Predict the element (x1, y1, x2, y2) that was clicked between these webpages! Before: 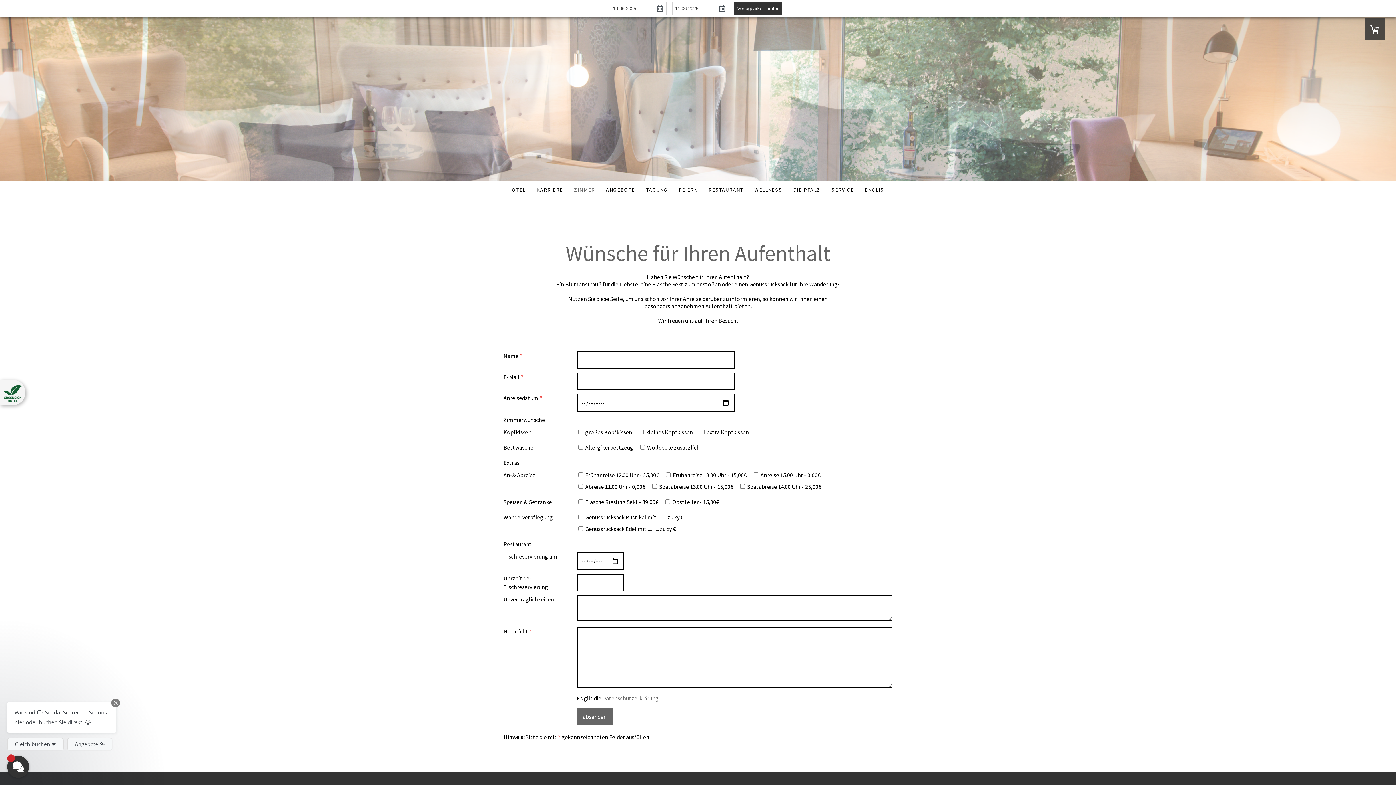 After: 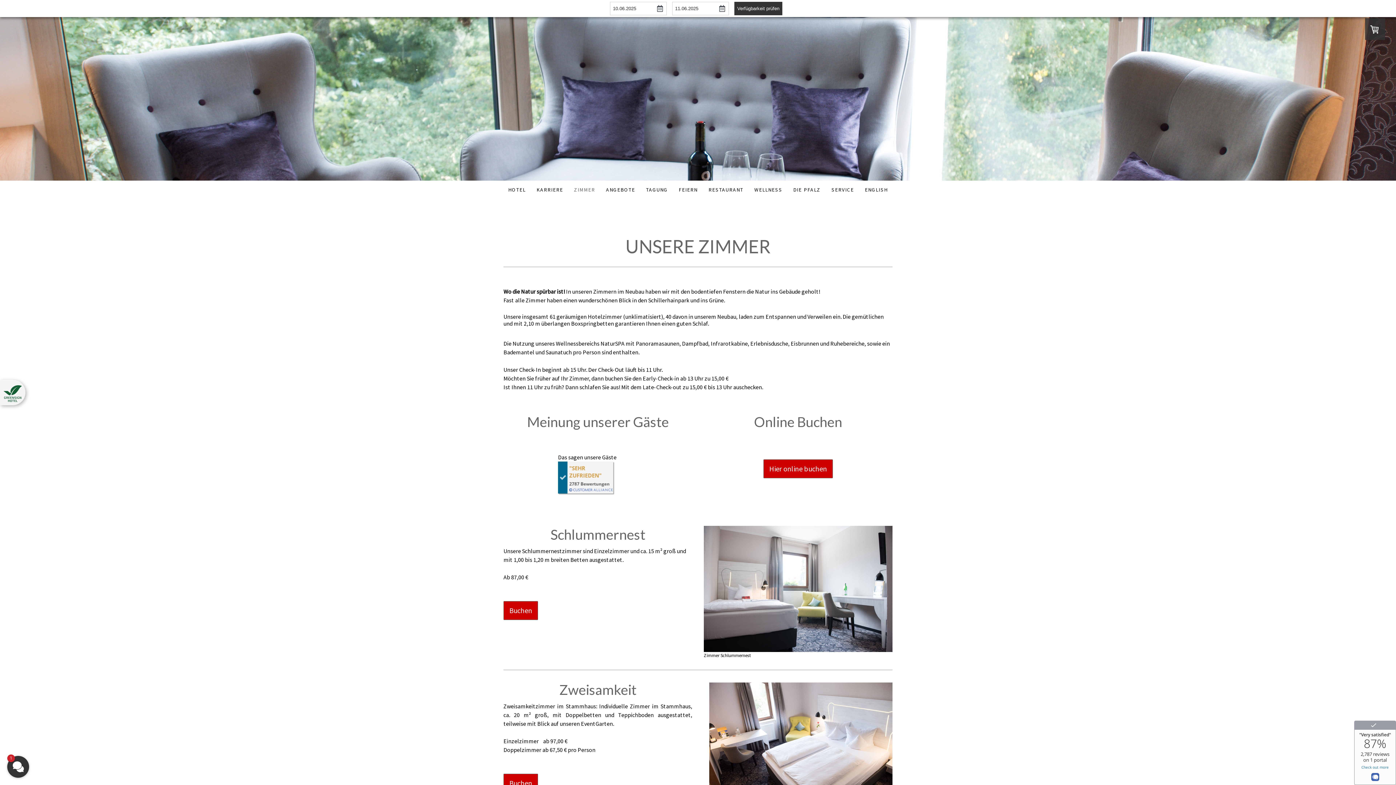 Action: label: ZIMMER bbox: (568, 180, 600, 198)